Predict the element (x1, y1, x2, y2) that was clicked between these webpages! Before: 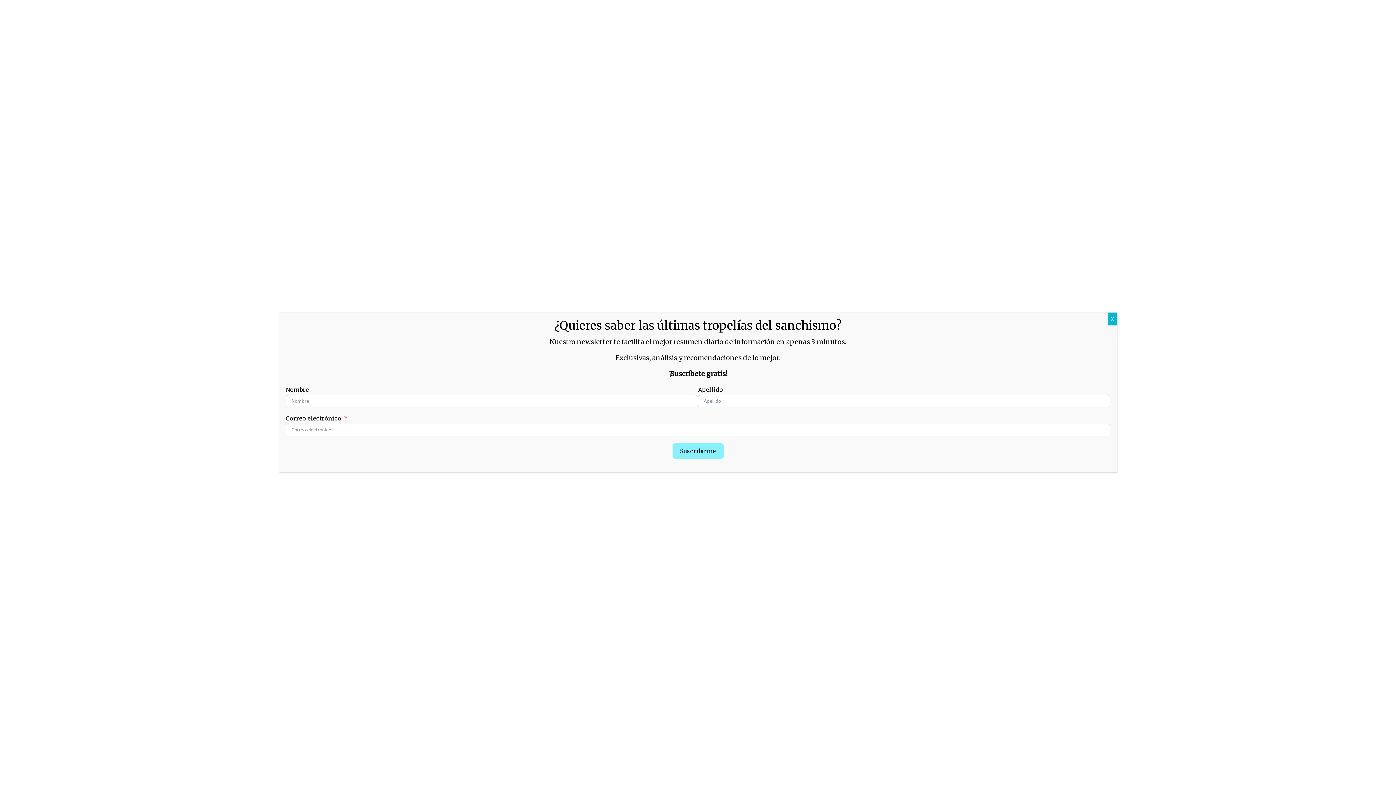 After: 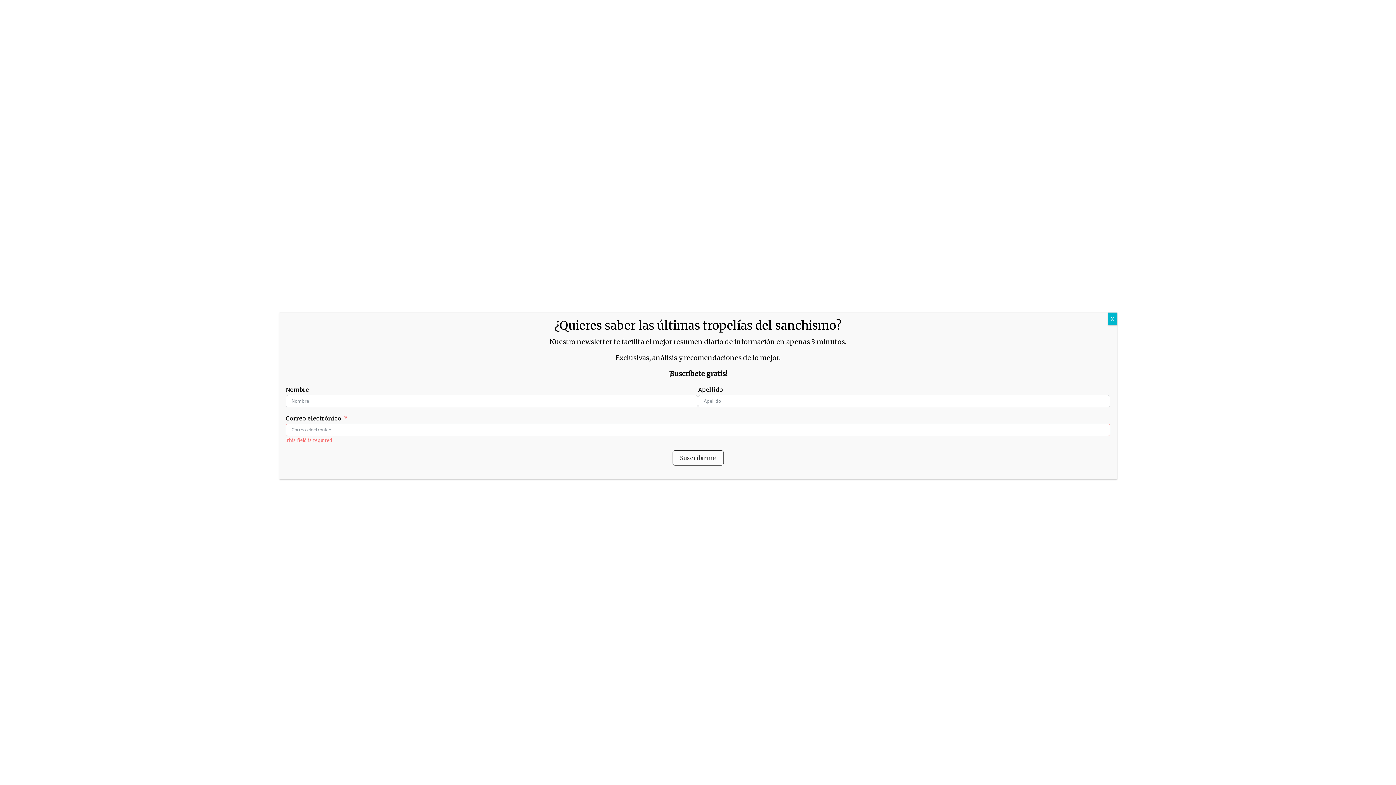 Action: bbox: (672, 443, 723, 458) label: Suscribirme